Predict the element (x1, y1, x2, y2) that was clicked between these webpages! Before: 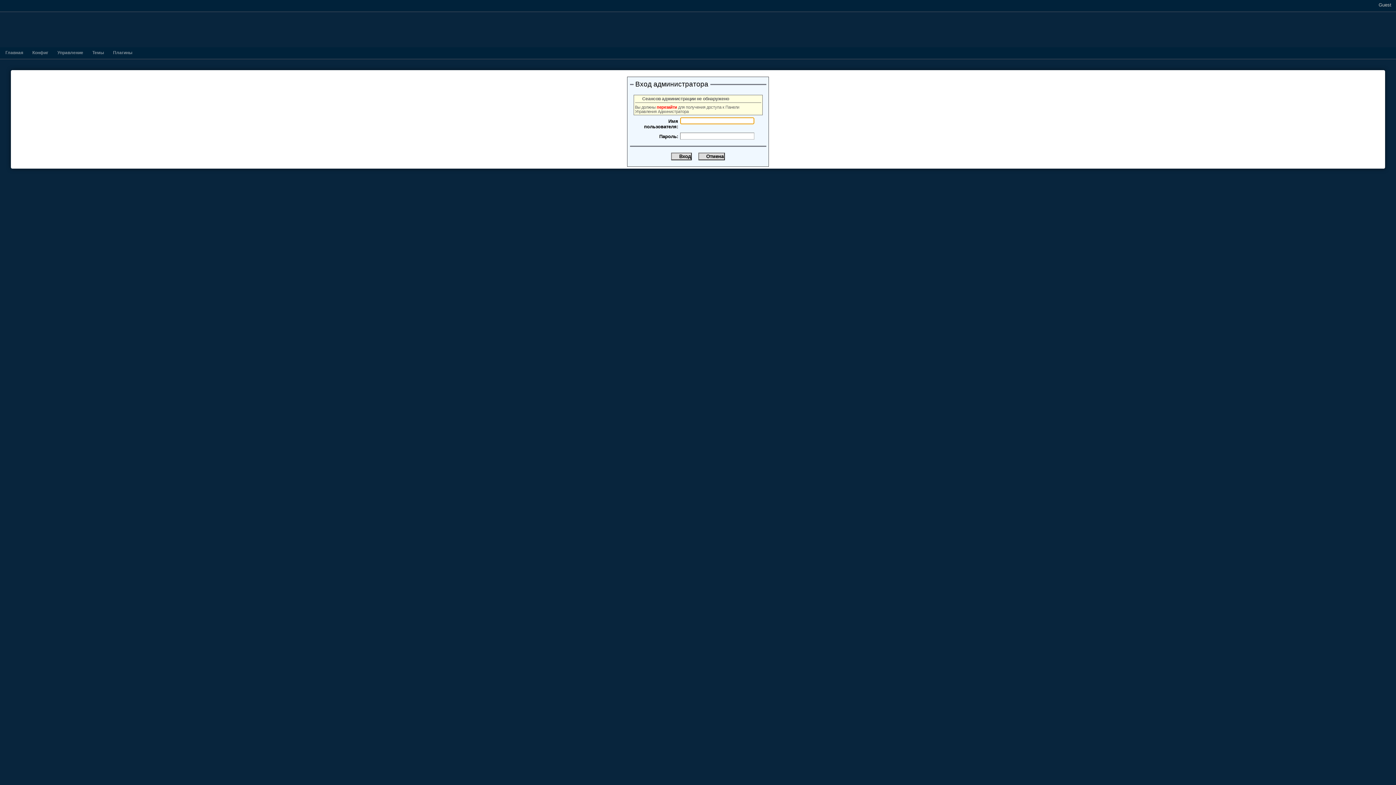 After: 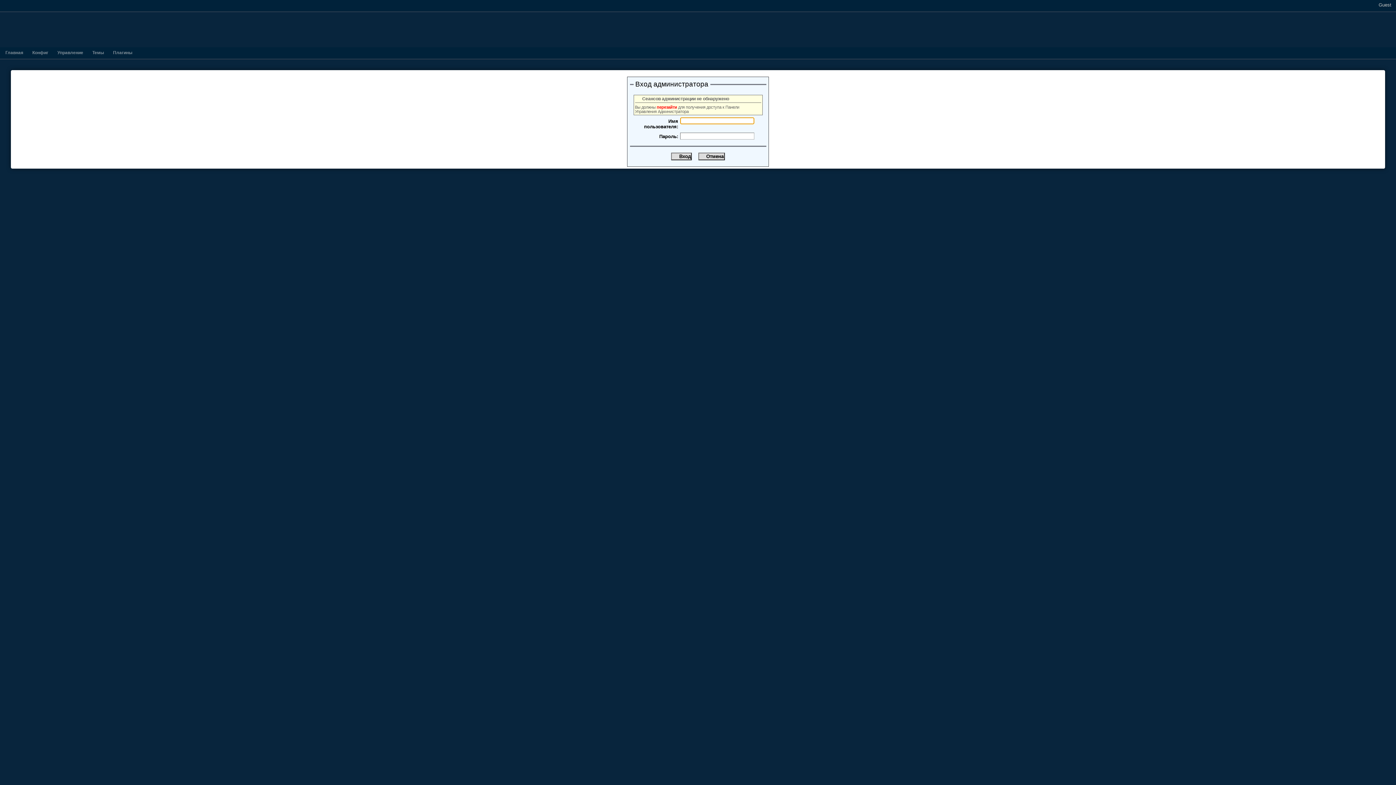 Action: bbox: (92, 50, 104, 55) label: Темы